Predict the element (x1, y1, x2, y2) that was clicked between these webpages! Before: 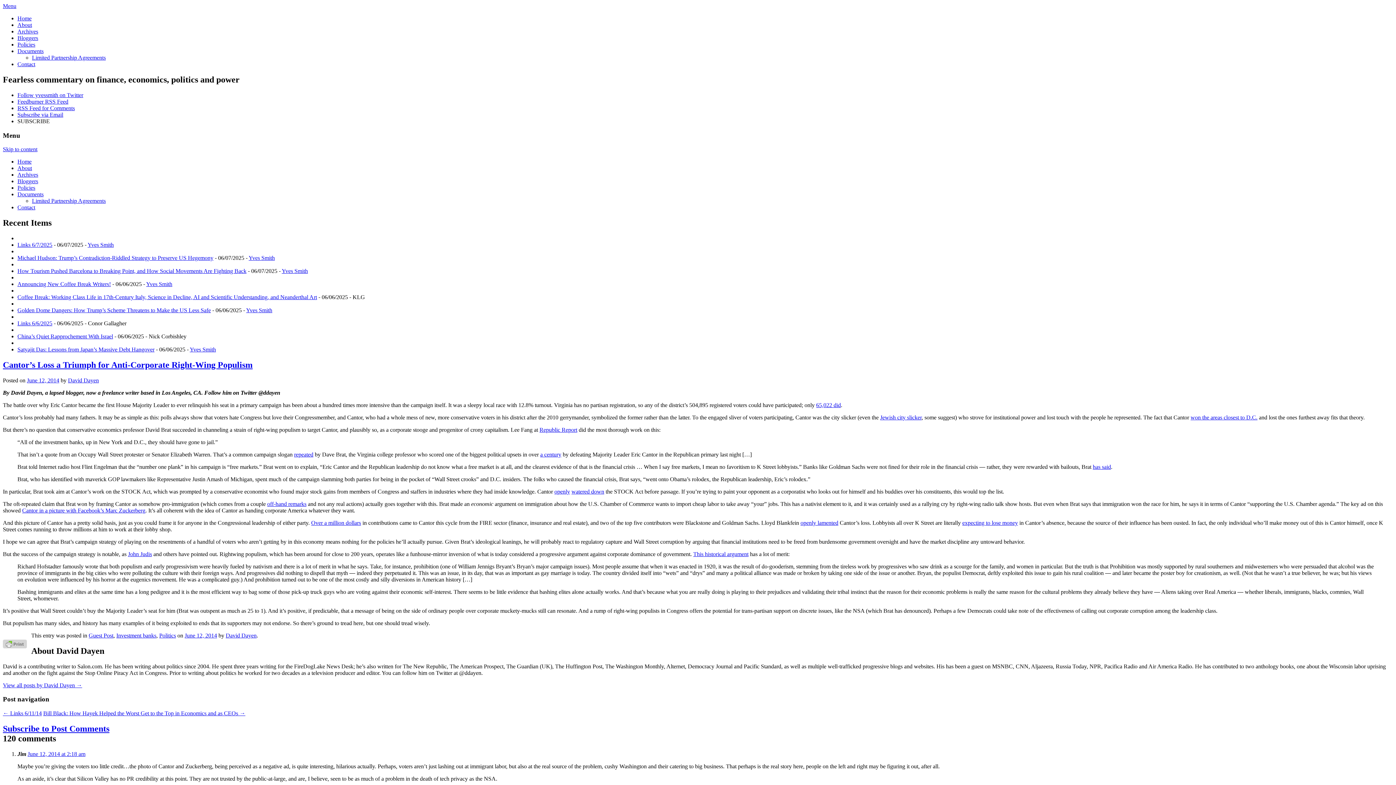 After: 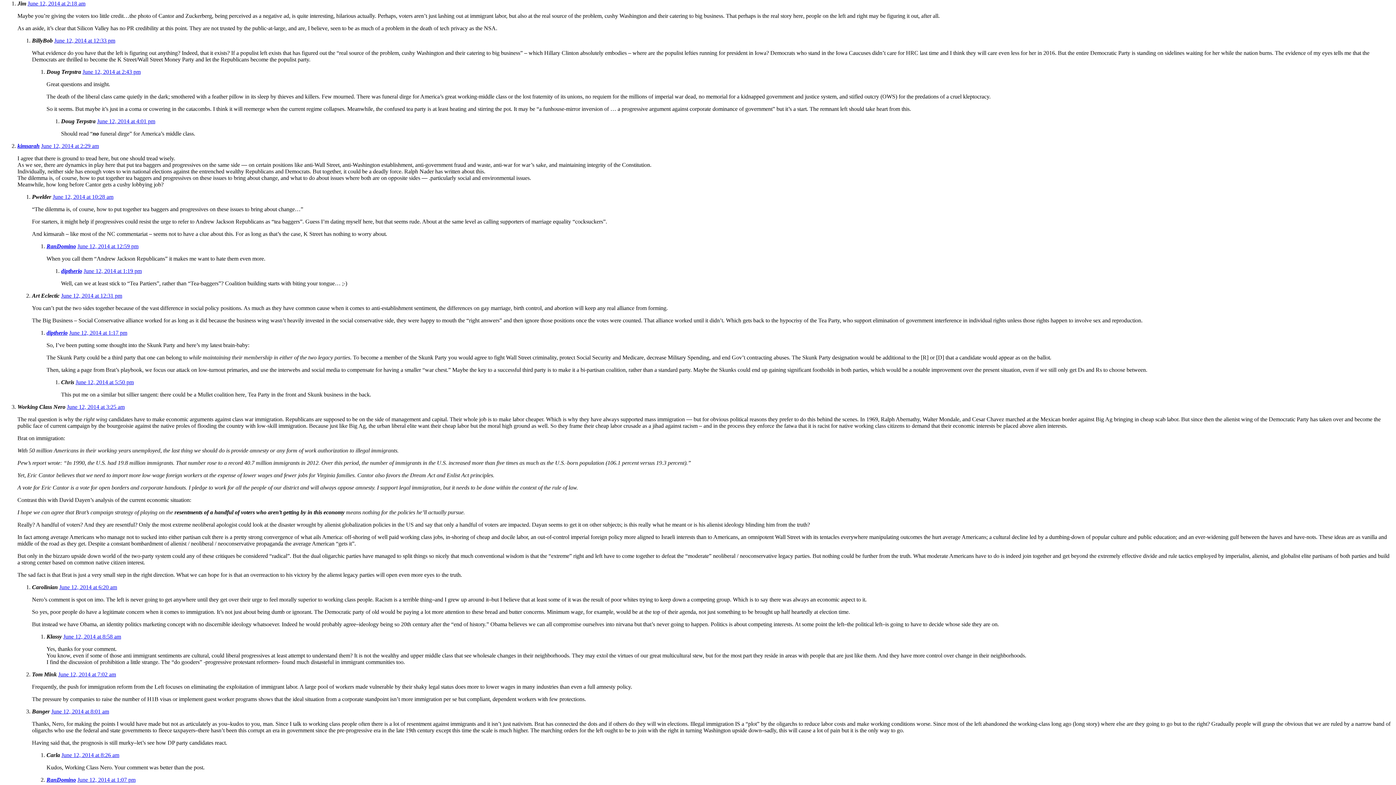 Action: bbox: (27, 751, 85, 757) label: June 12, 2014 at 2:18 am